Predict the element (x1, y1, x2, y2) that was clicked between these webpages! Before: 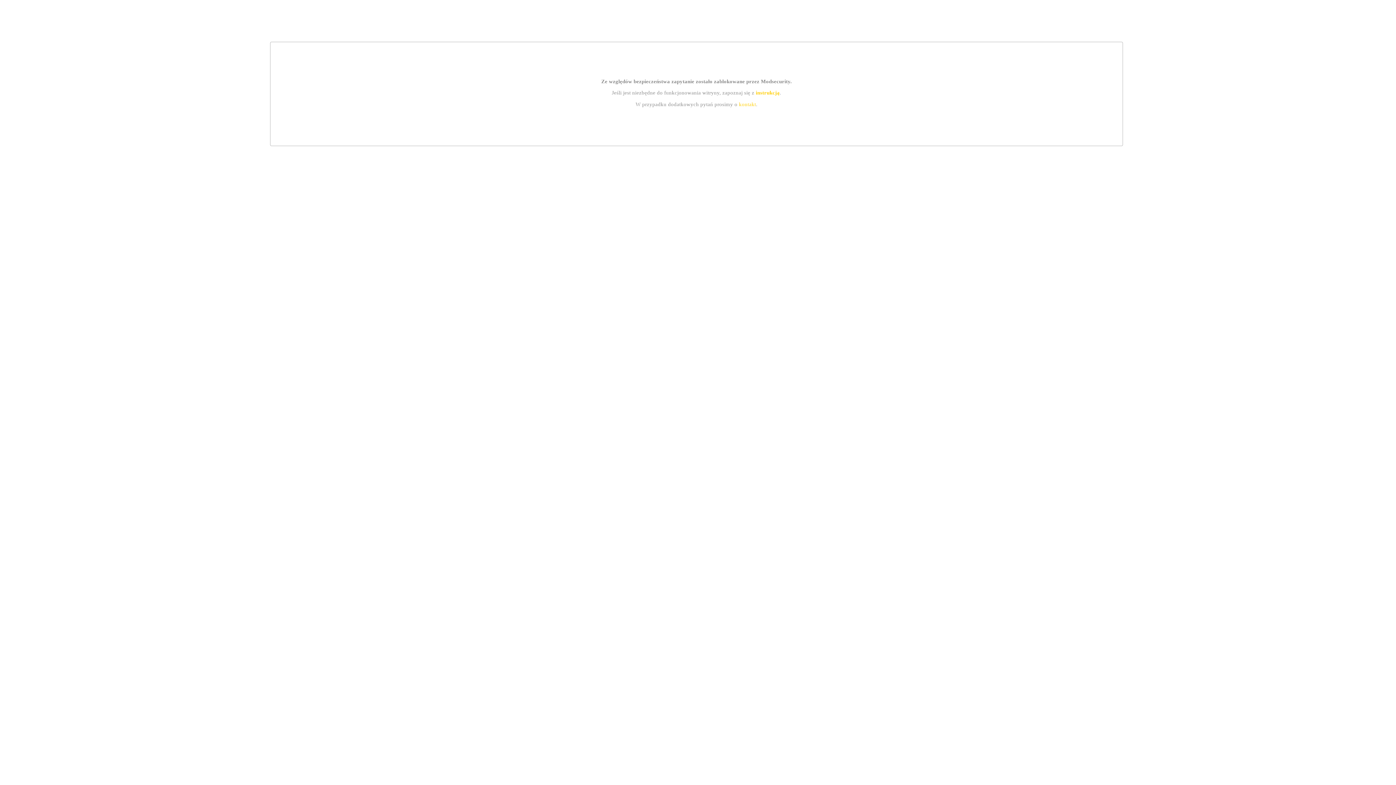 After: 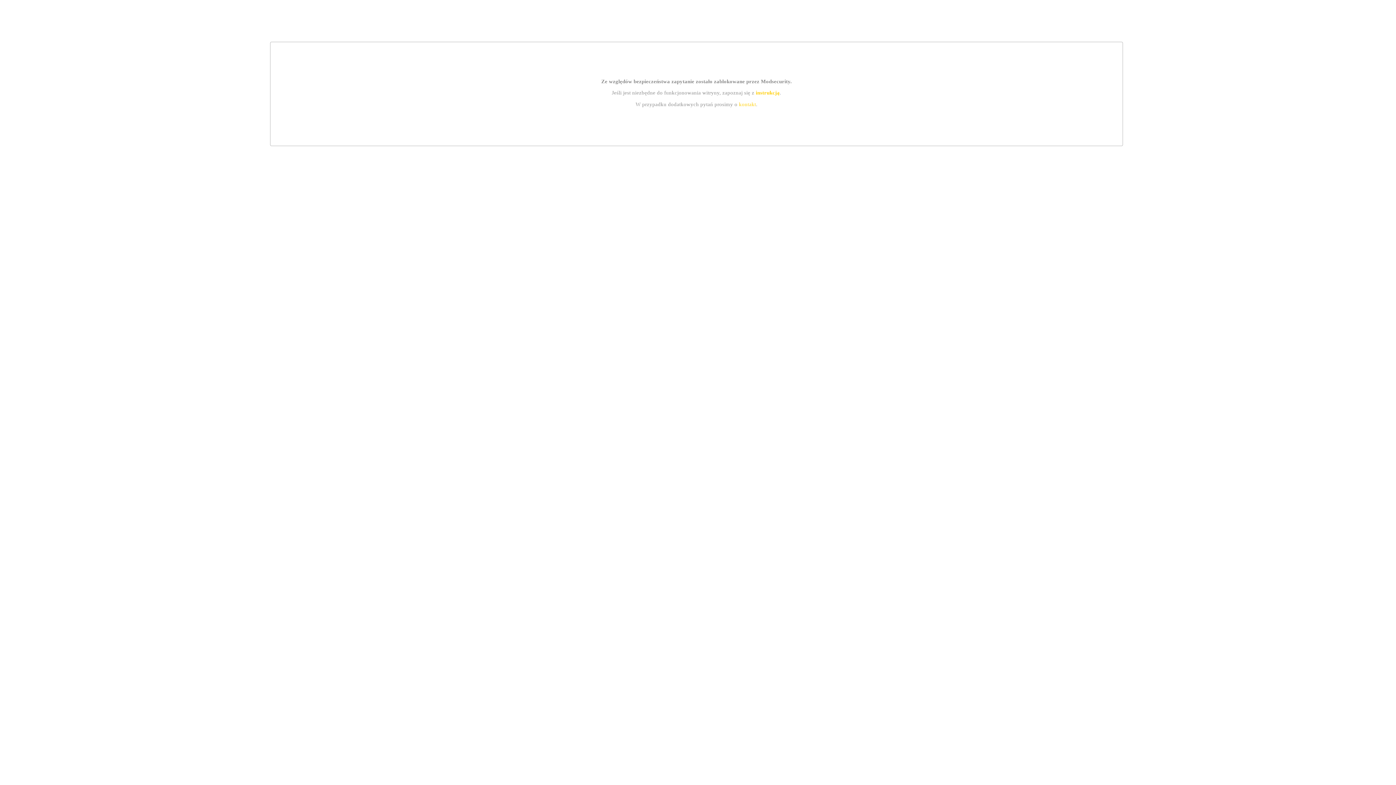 Action: label: kontakt bbox: (739, 101, 756, 107)